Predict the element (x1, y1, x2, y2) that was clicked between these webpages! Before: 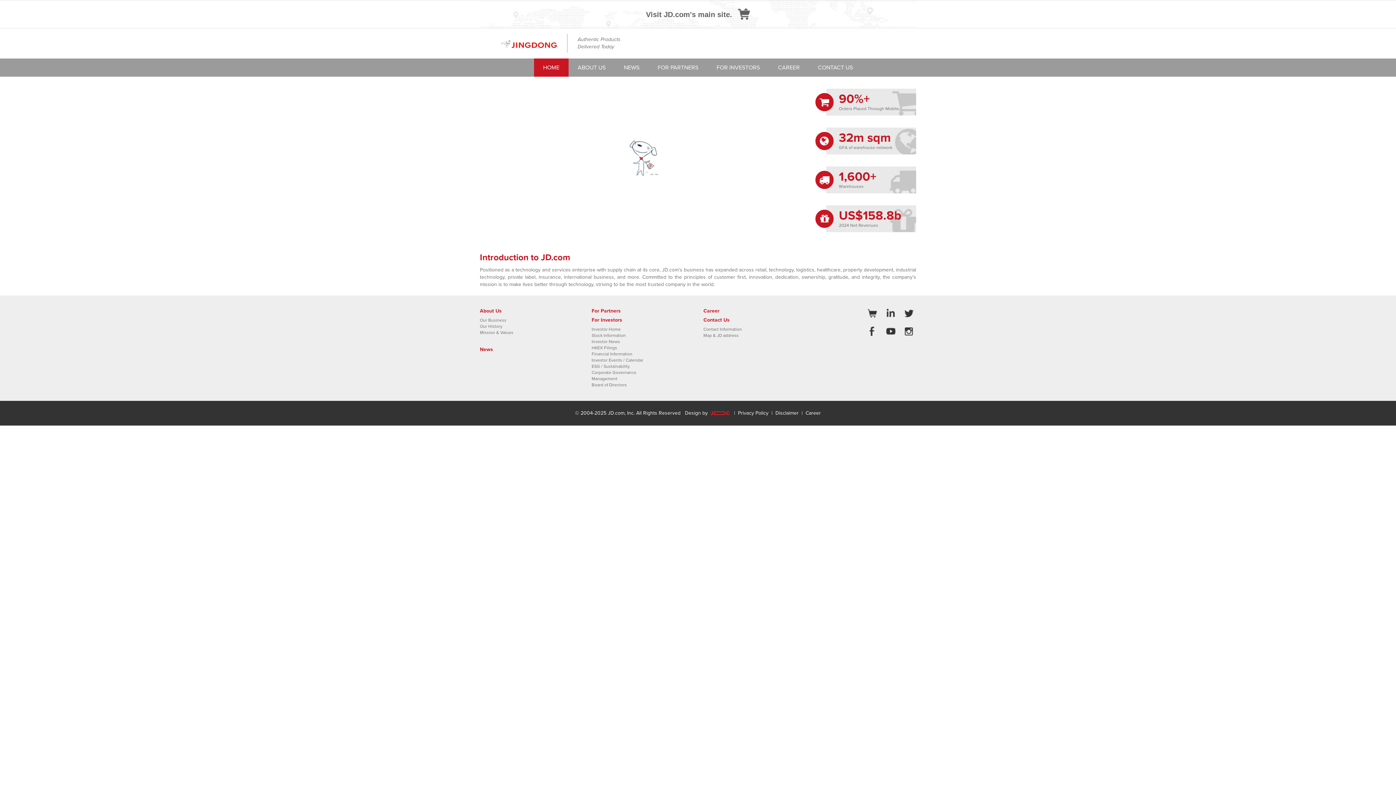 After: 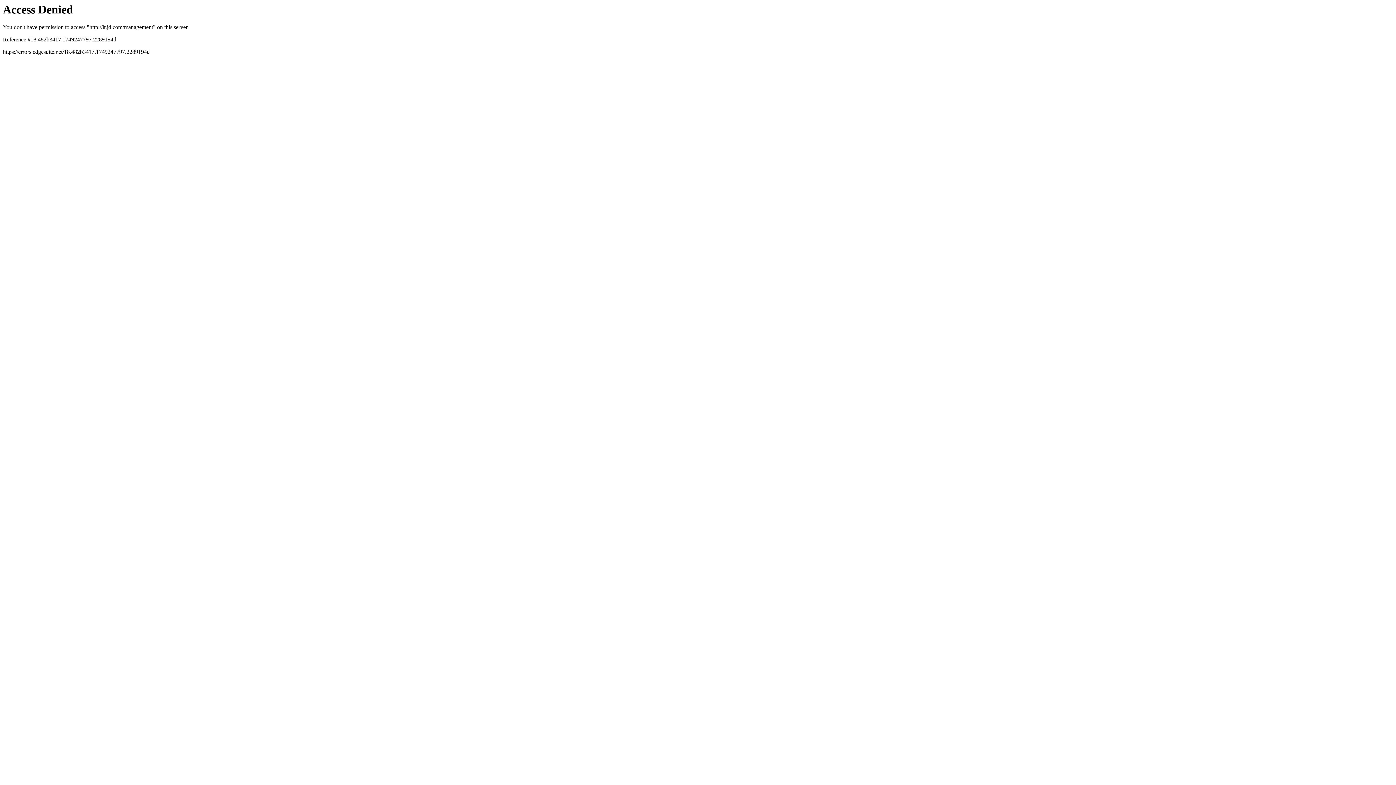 Action: label: Management bbox: (591, 376, 692, 382)